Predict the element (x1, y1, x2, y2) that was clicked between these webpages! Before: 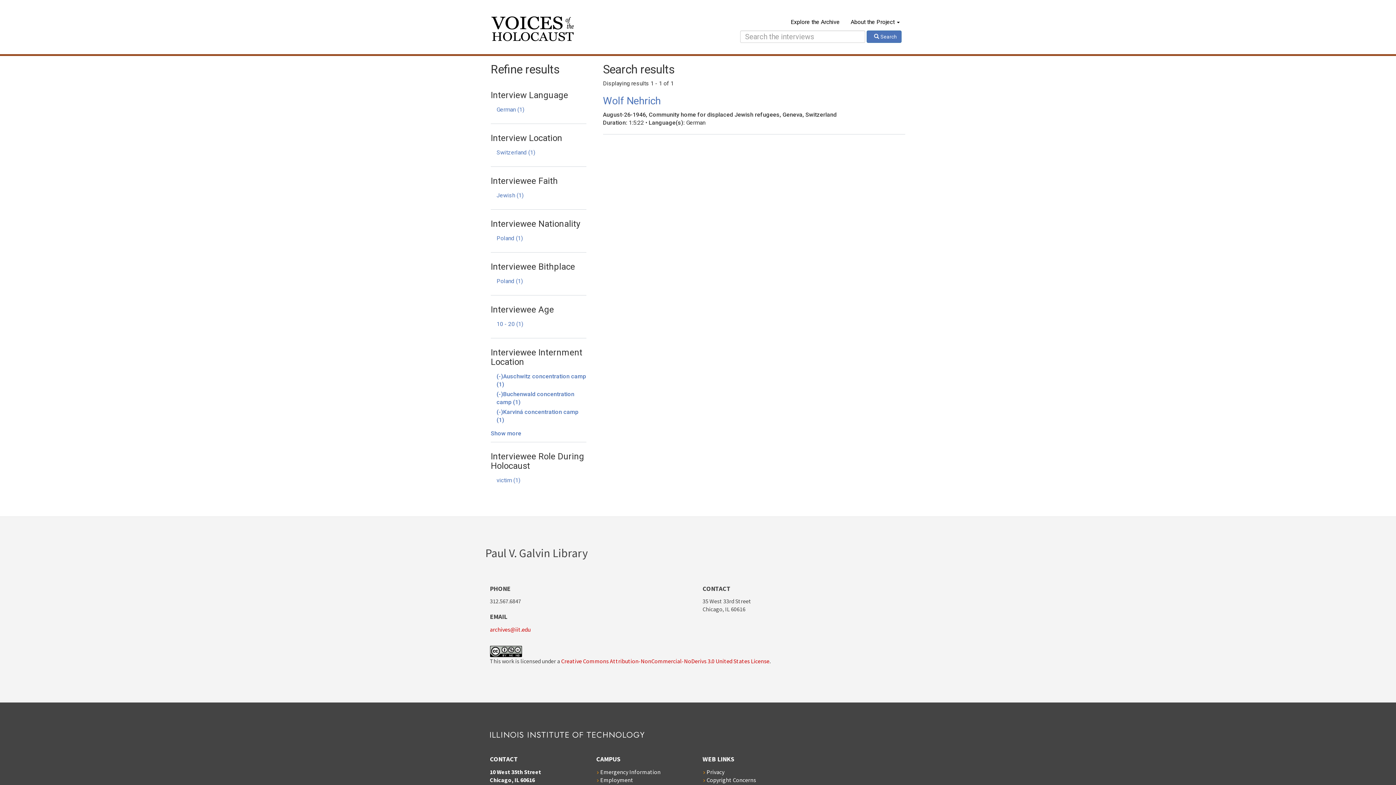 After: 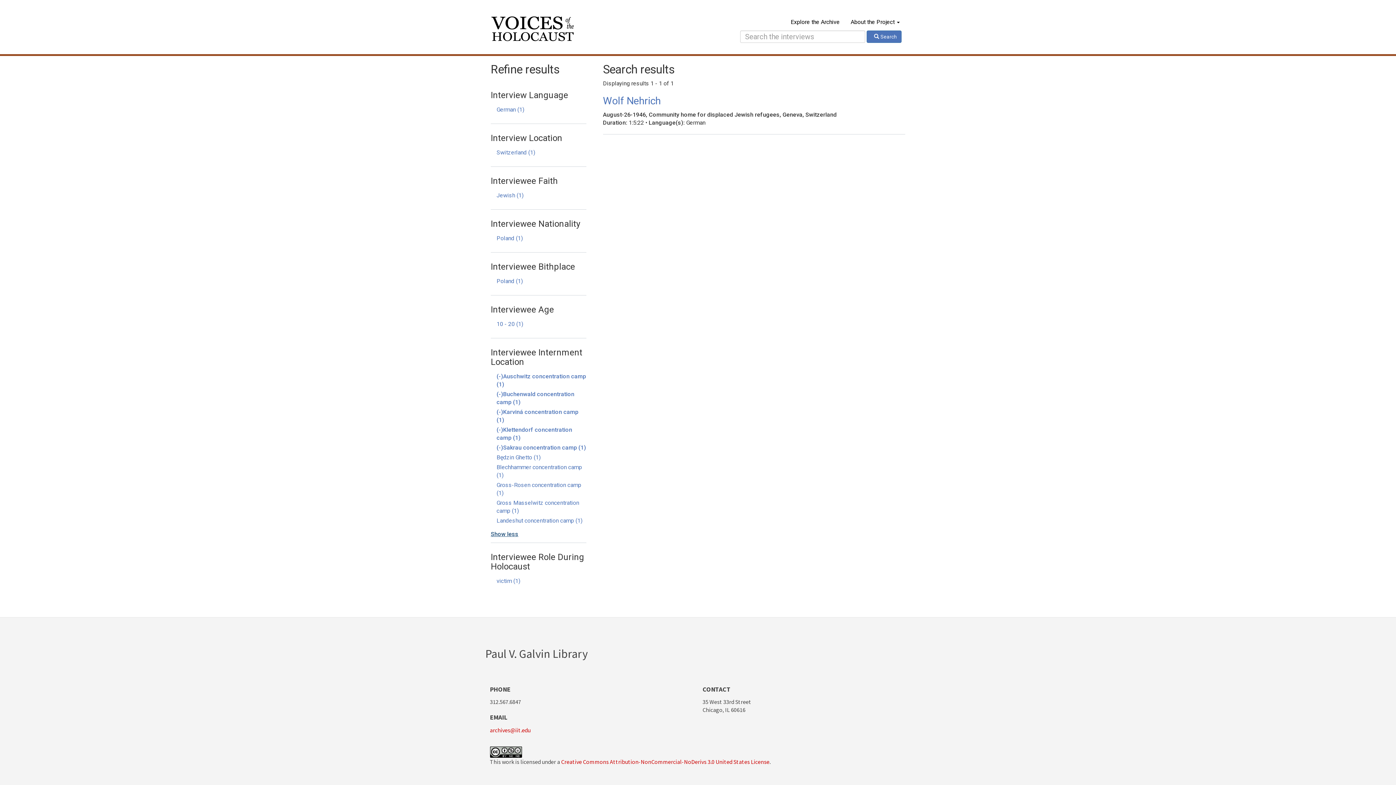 Action: bbox: (490, 430, 521, 437) label: Show more